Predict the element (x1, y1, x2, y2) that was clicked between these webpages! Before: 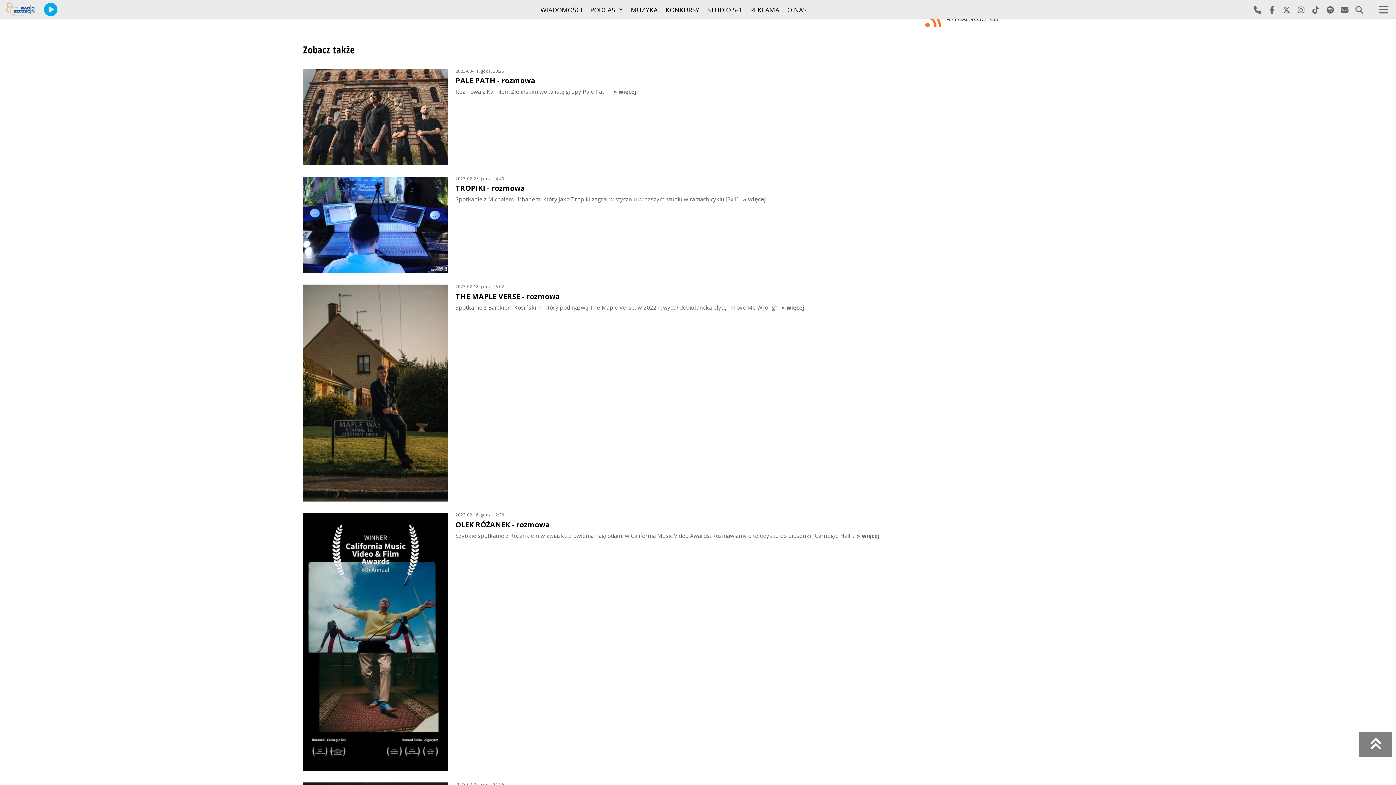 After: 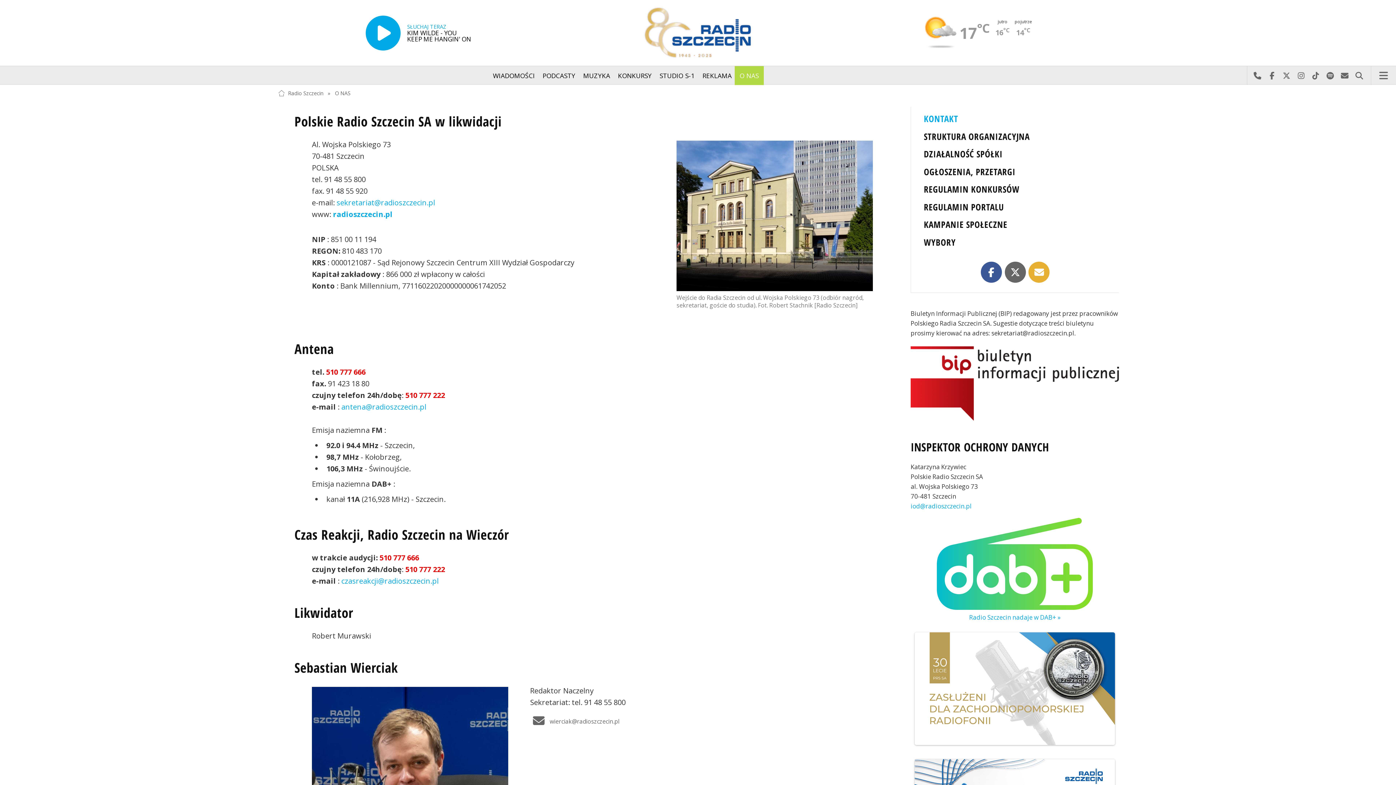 Action: label: O NAS bbox: (782, 0, 811, 19)